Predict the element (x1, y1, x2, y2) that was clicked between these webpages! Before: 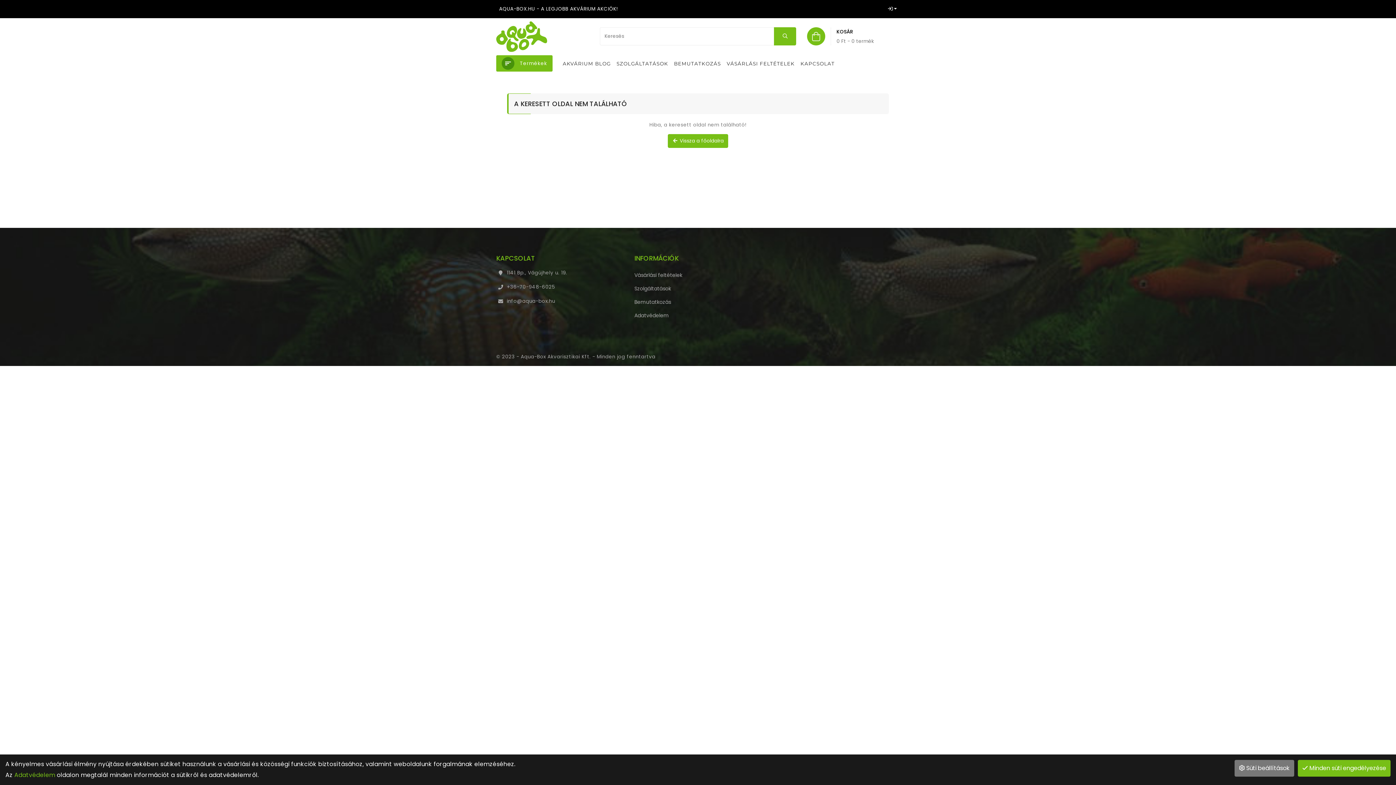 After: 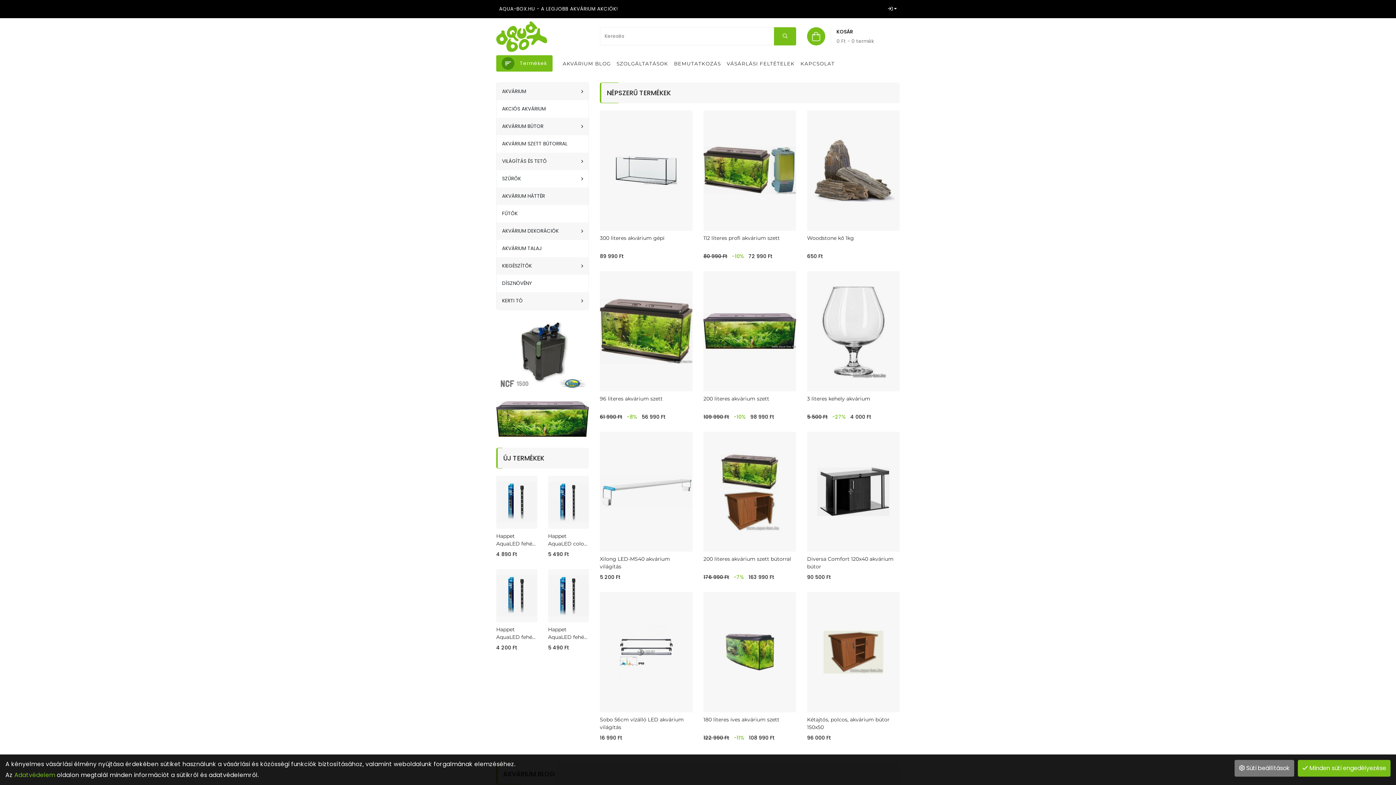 Action: bbox: (496, 19, 547, 53)